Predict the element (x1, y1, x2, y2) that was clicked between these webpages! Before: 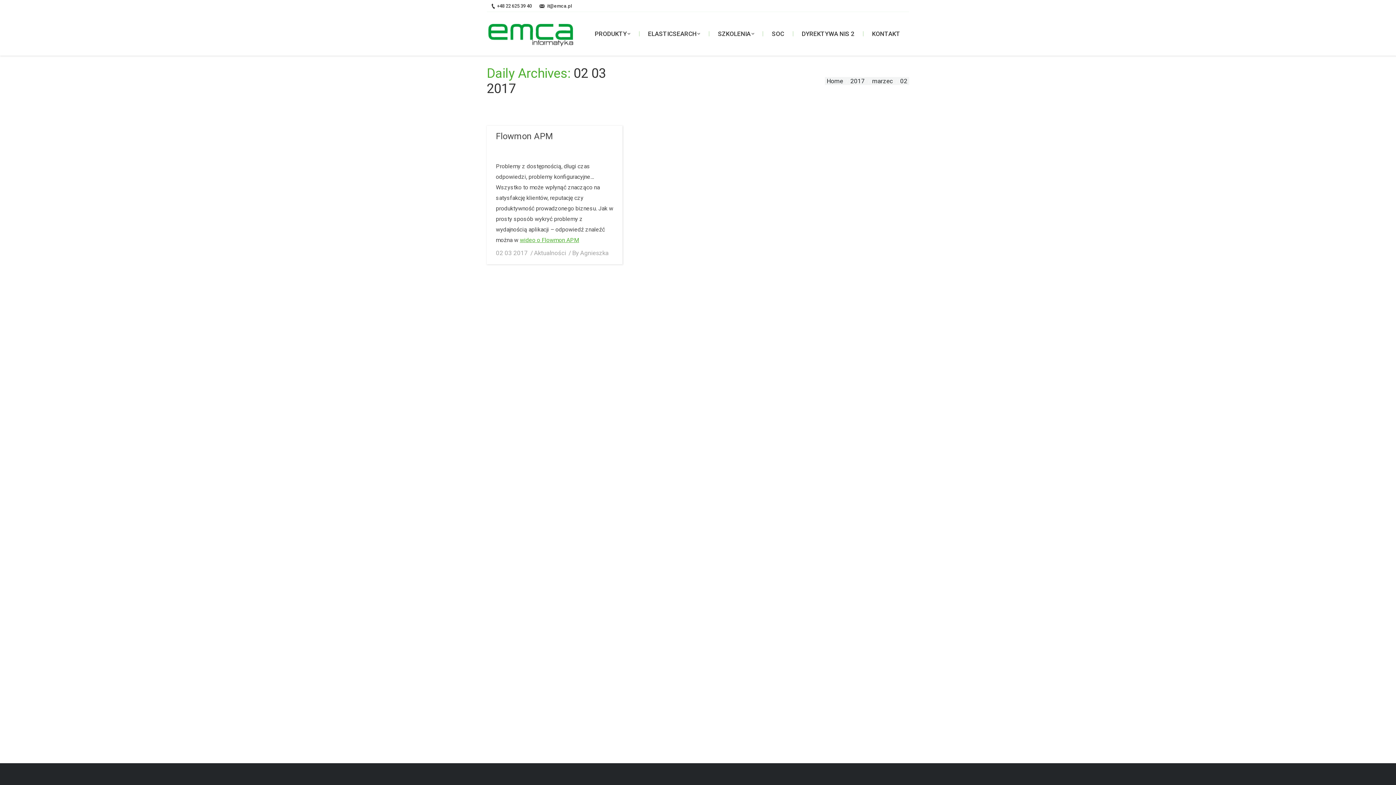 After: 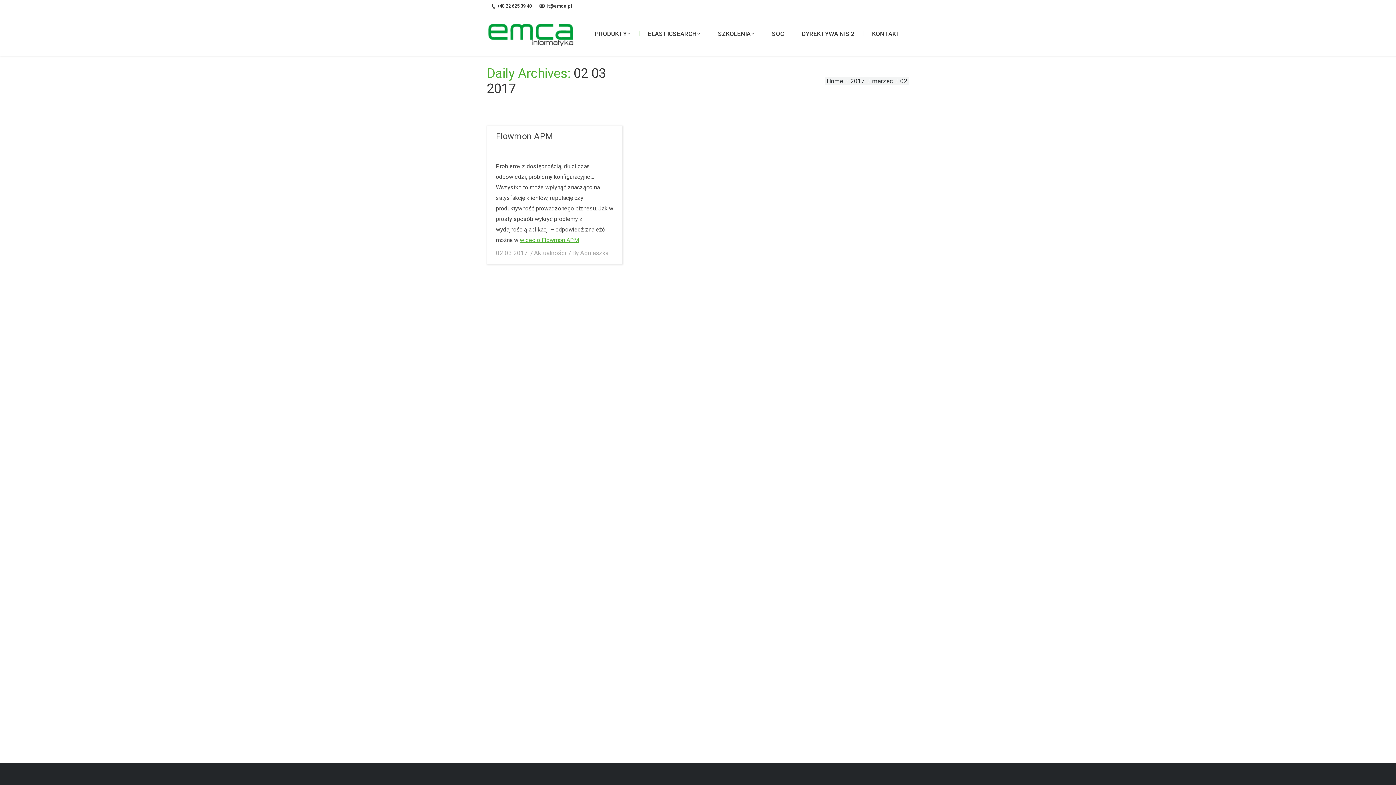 Action: label: wideo o Flowmon APM bbox: (520, 236, 579, 243)